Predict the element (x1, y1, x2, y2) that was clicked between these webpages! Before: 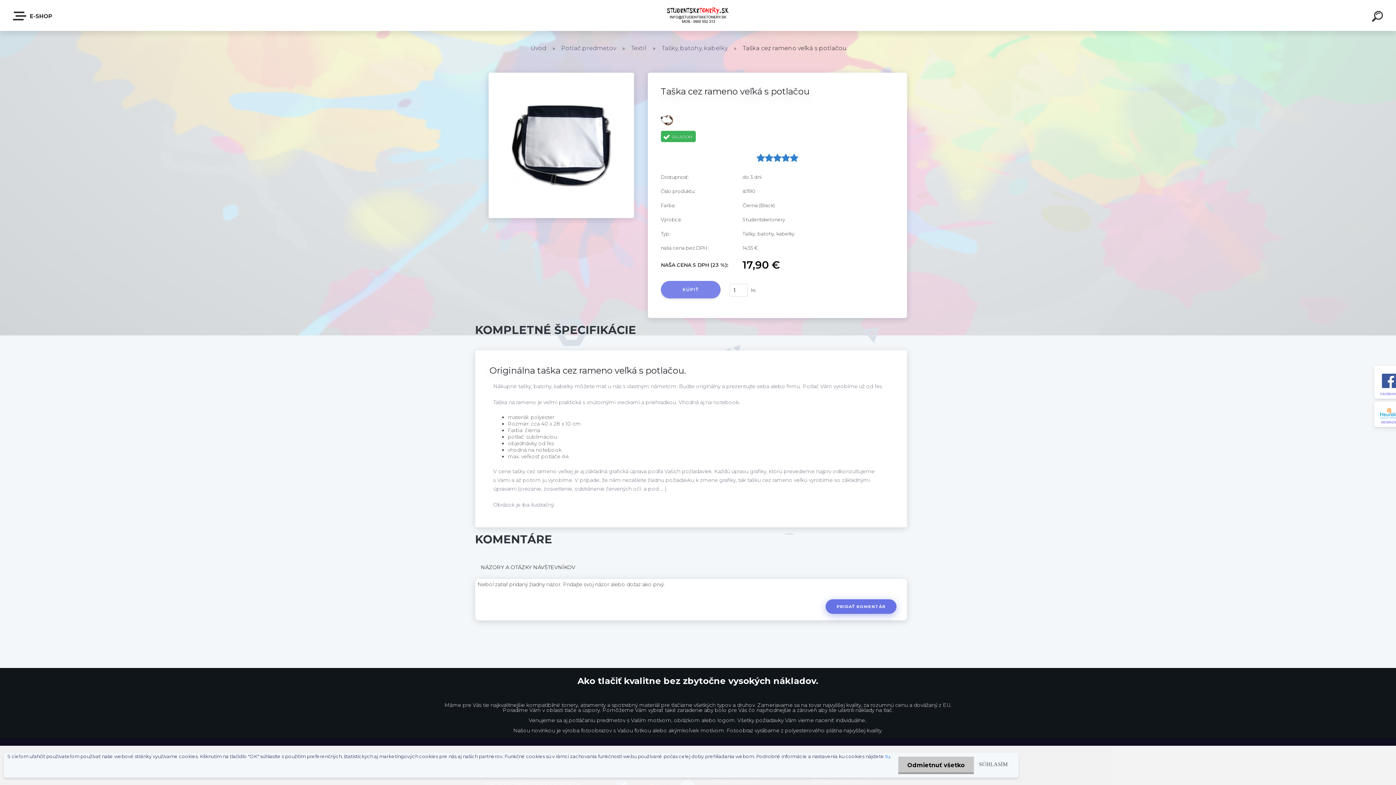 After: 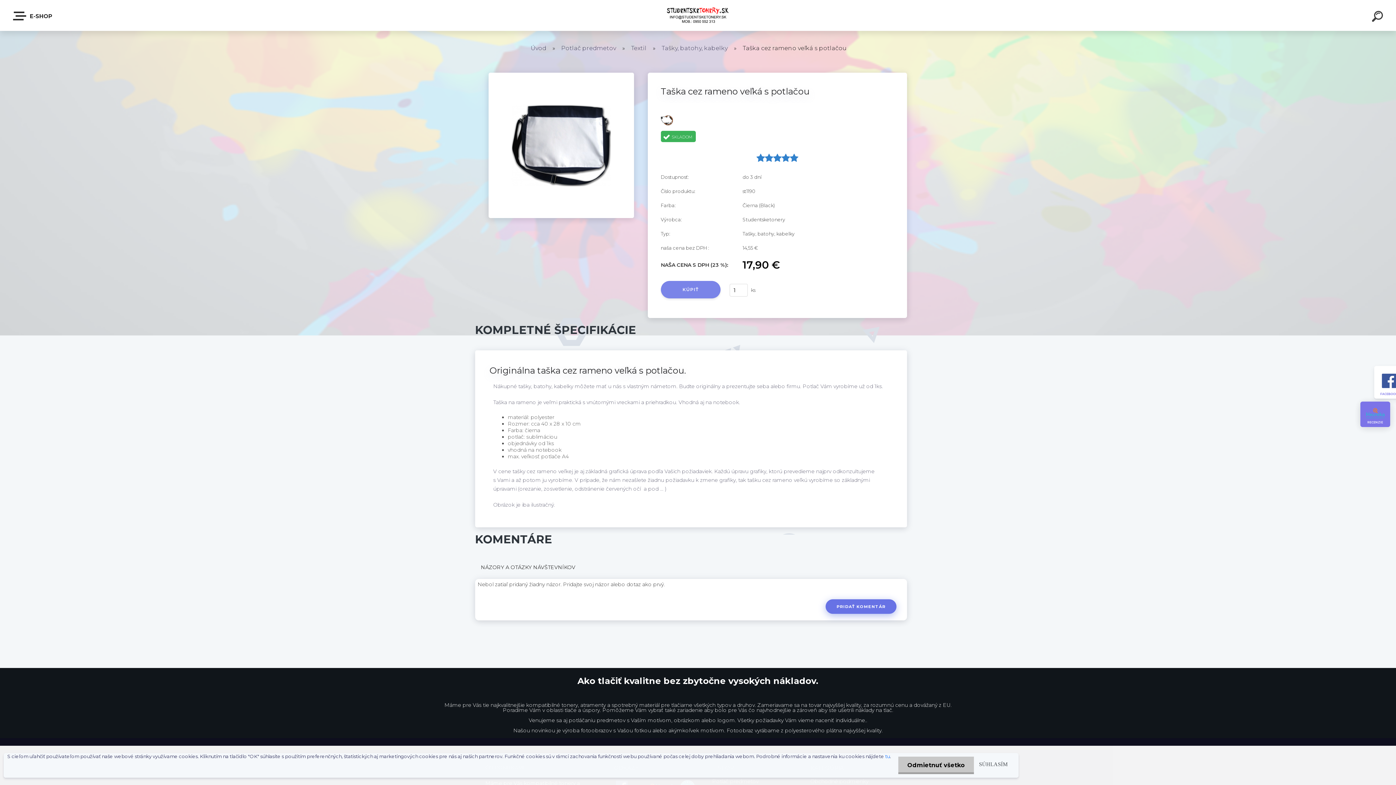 Action: label: RECENZIE bbox: (1374, 401, 1404, 427)